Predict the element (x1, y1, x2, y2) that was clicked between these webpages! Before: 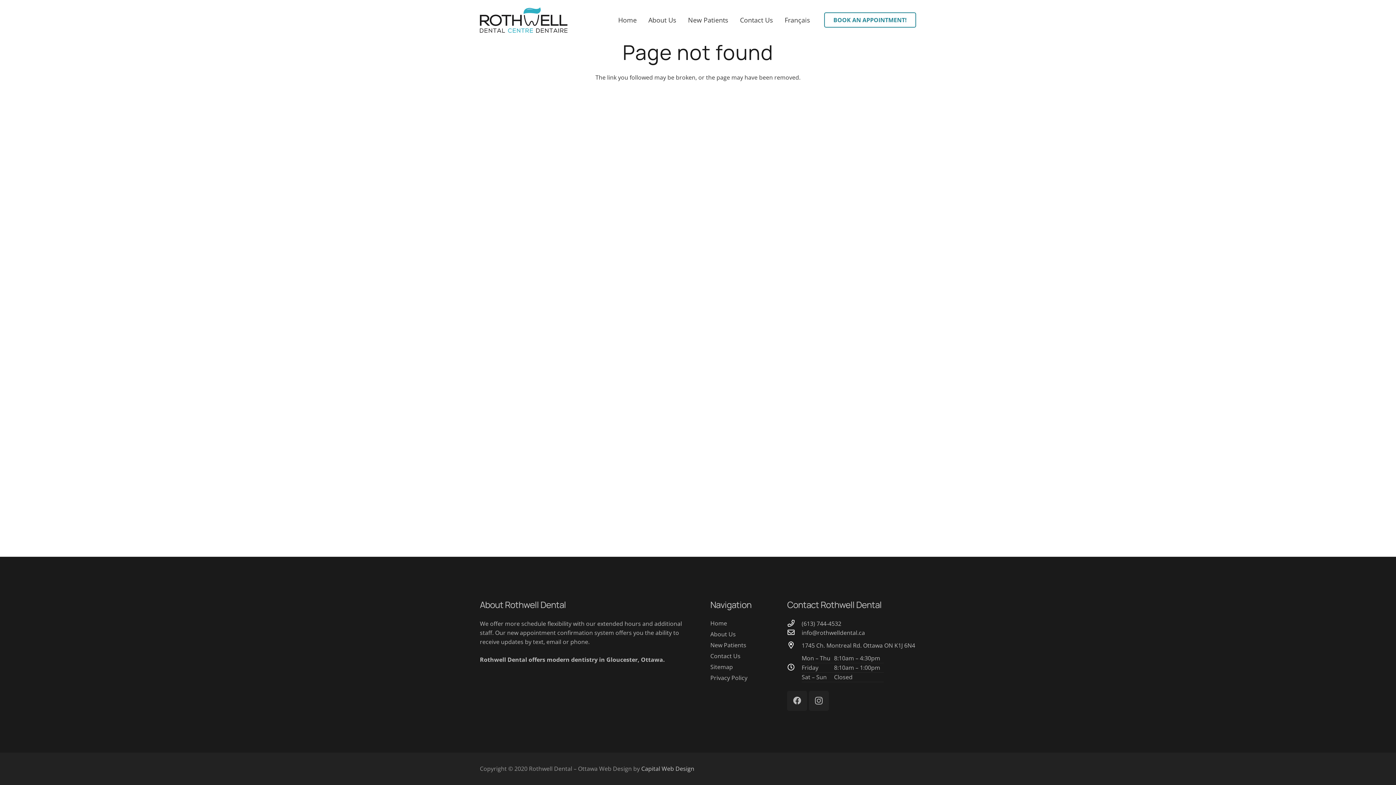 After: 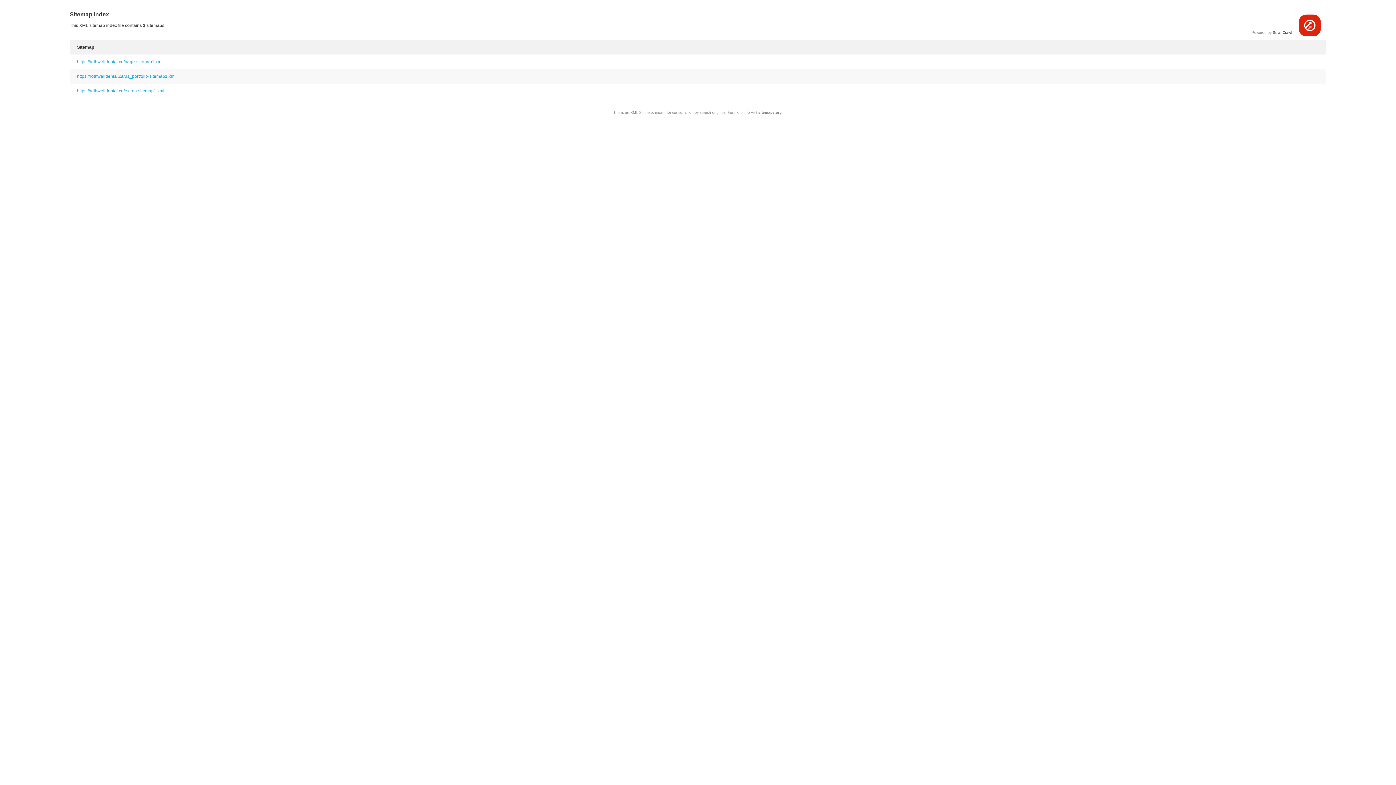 Action: label: Sitemap bbox: (710, 663, 733, 671)